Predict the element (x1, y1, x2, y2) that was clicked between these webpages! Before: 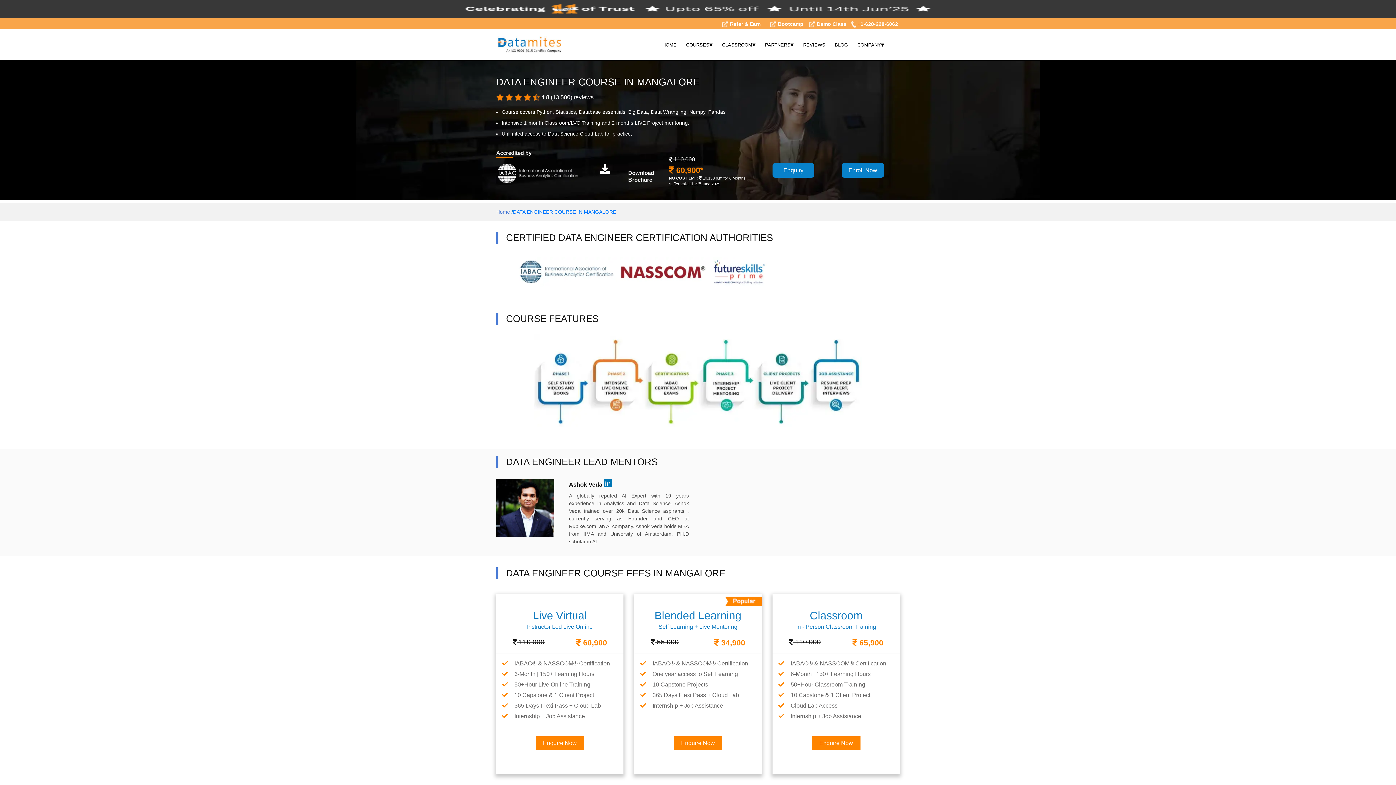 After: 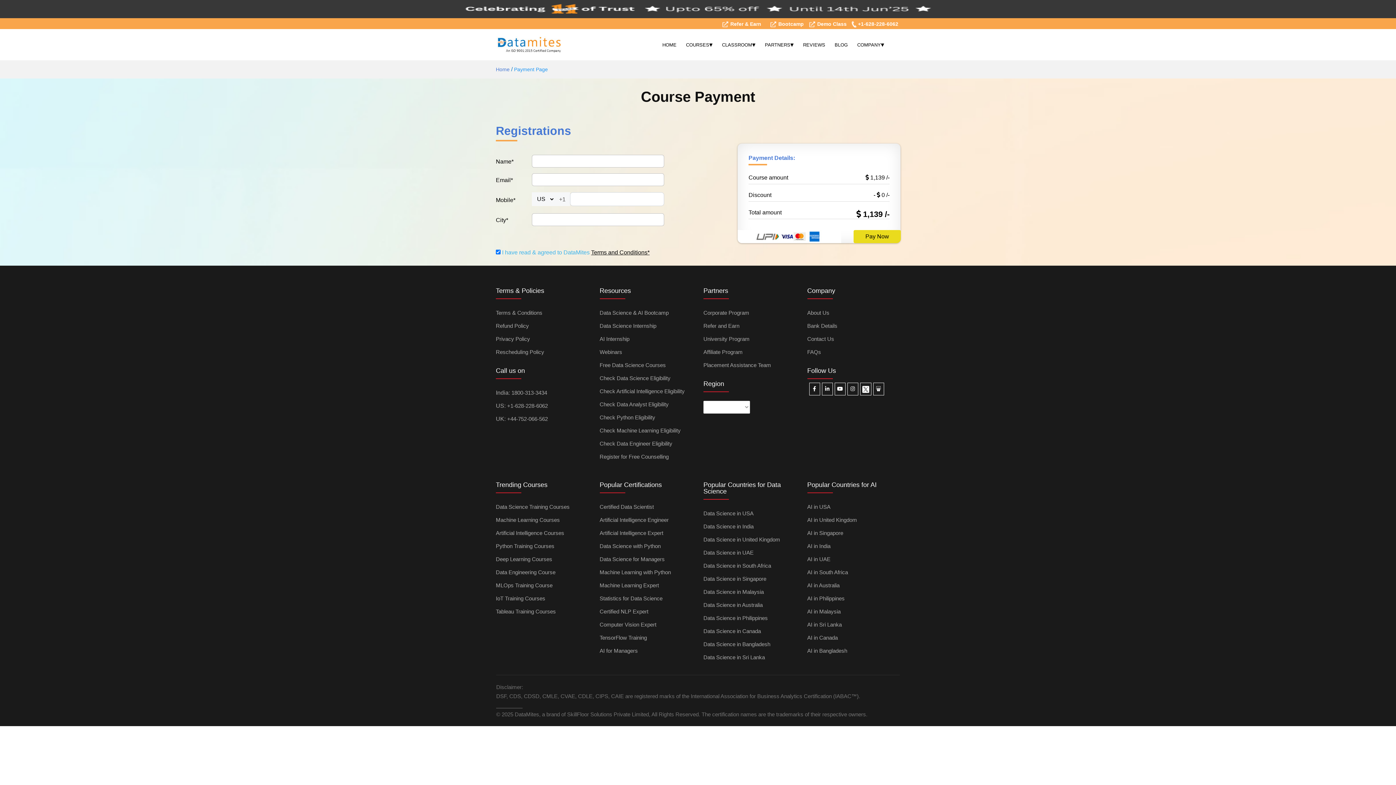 Action: bbox: (841, 162, 884, 177) label: Enroll Now